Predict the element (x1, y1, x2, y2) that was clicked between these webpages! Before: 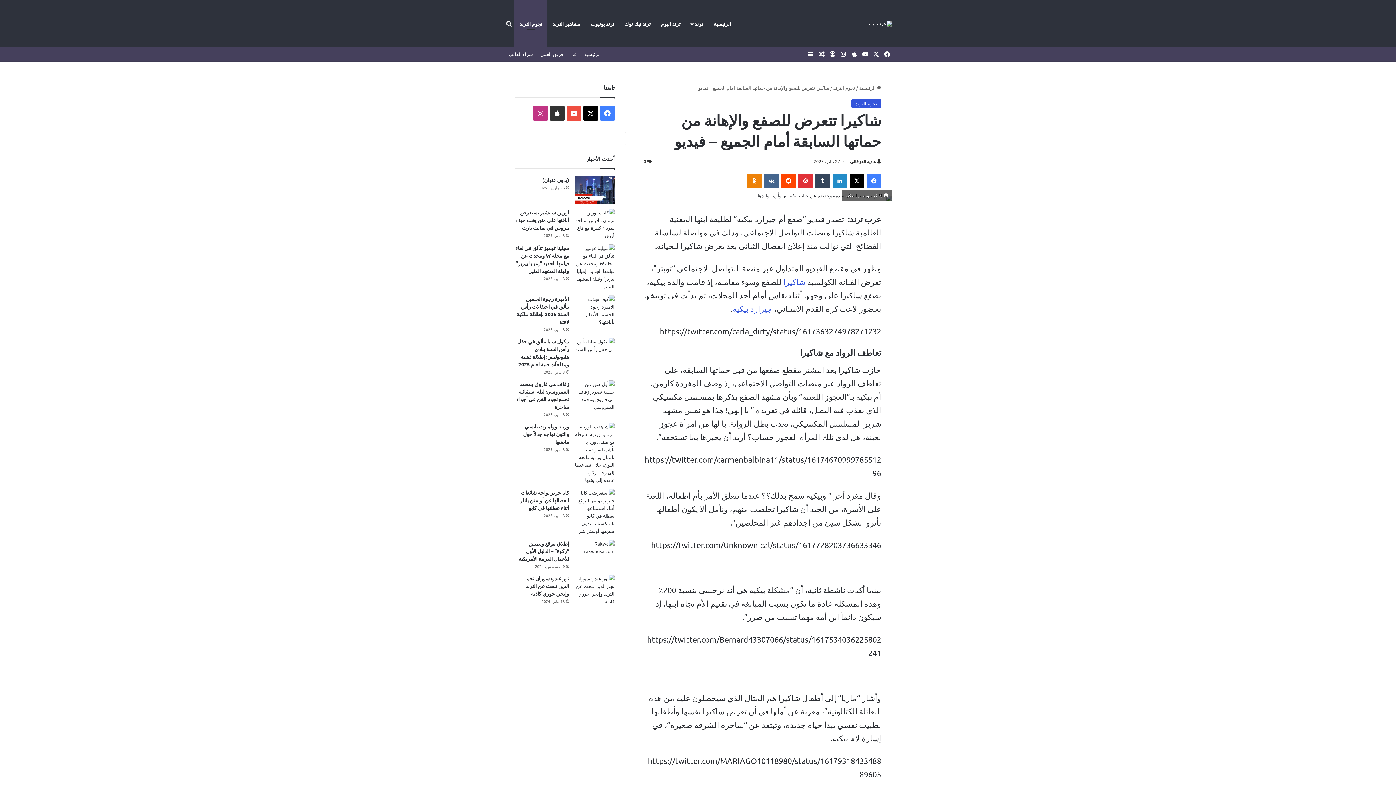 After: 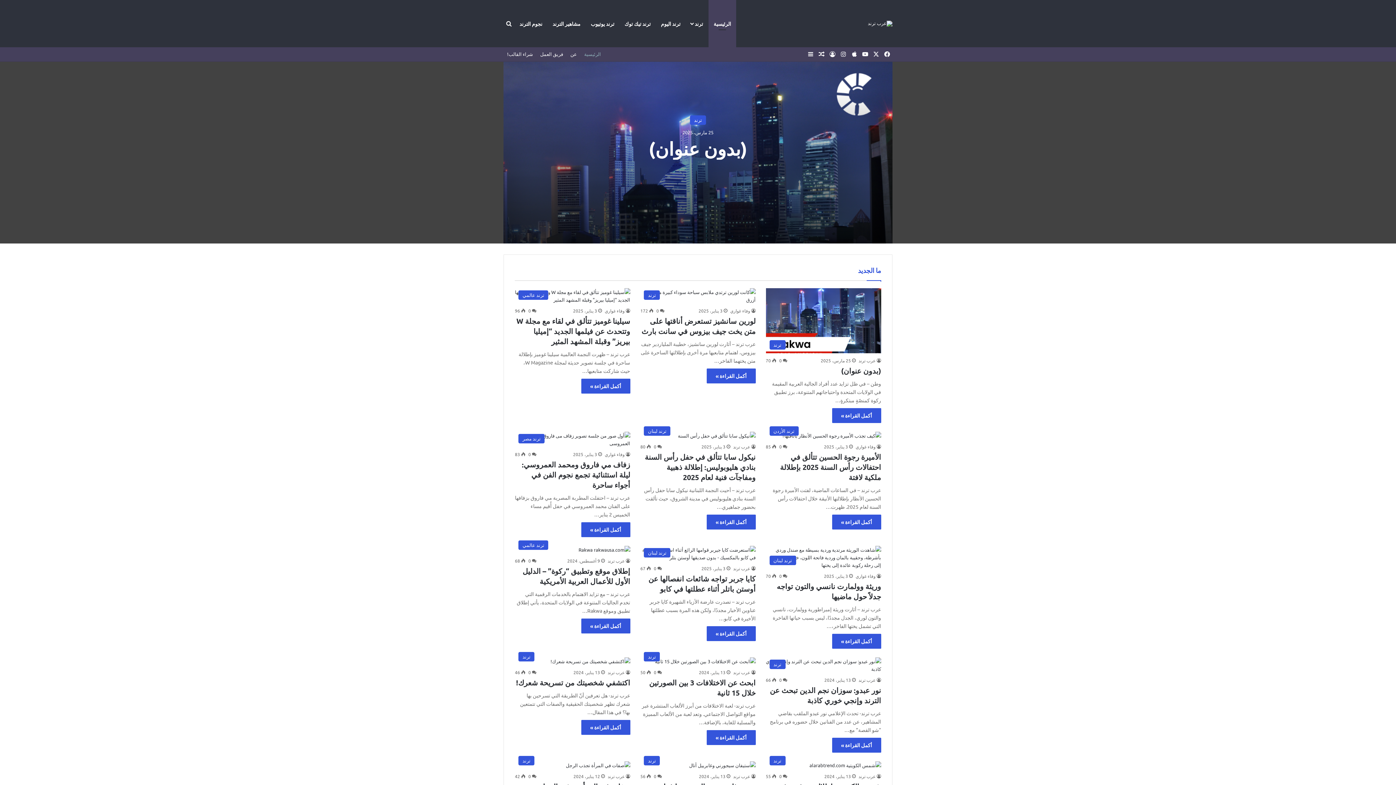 Action: label: الرئيسية bbox: (708, 0, 736, 47)